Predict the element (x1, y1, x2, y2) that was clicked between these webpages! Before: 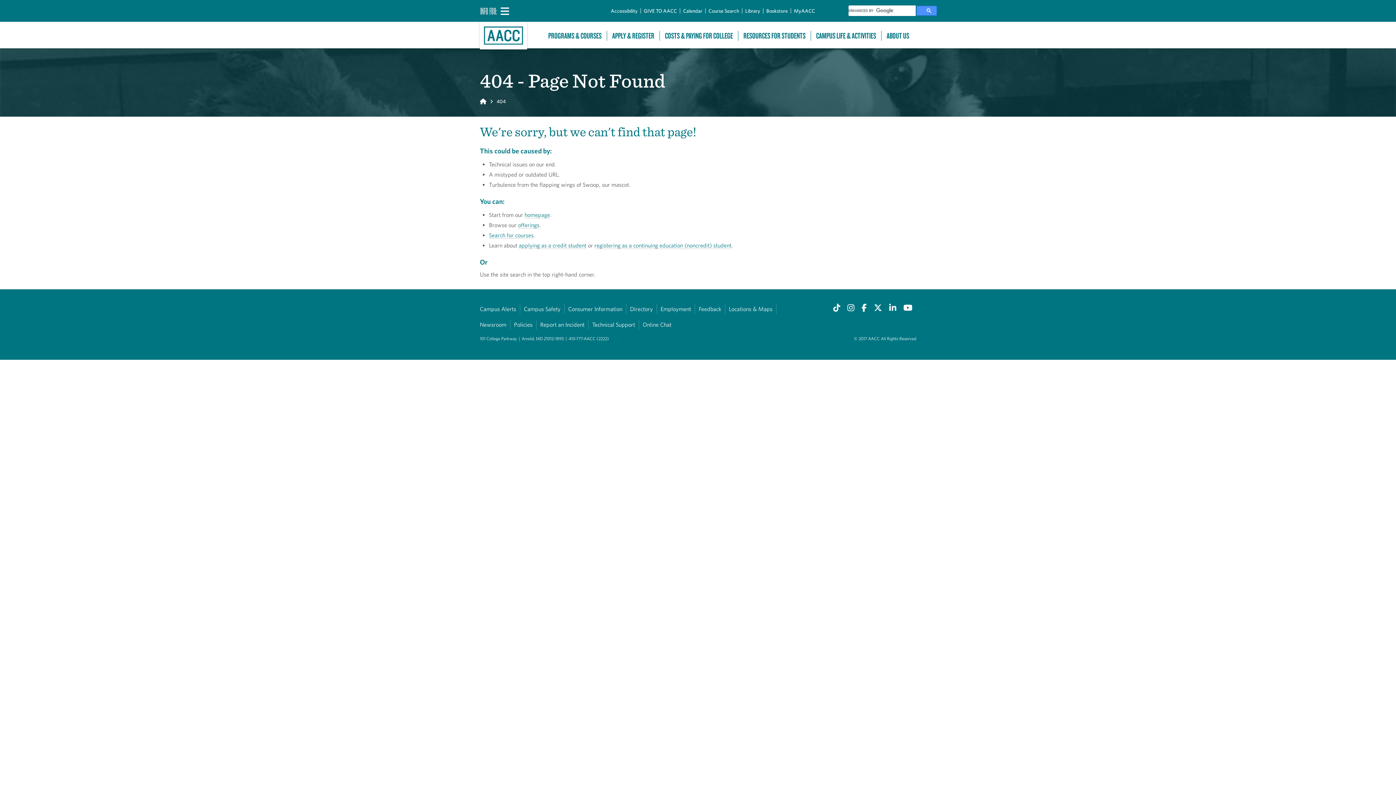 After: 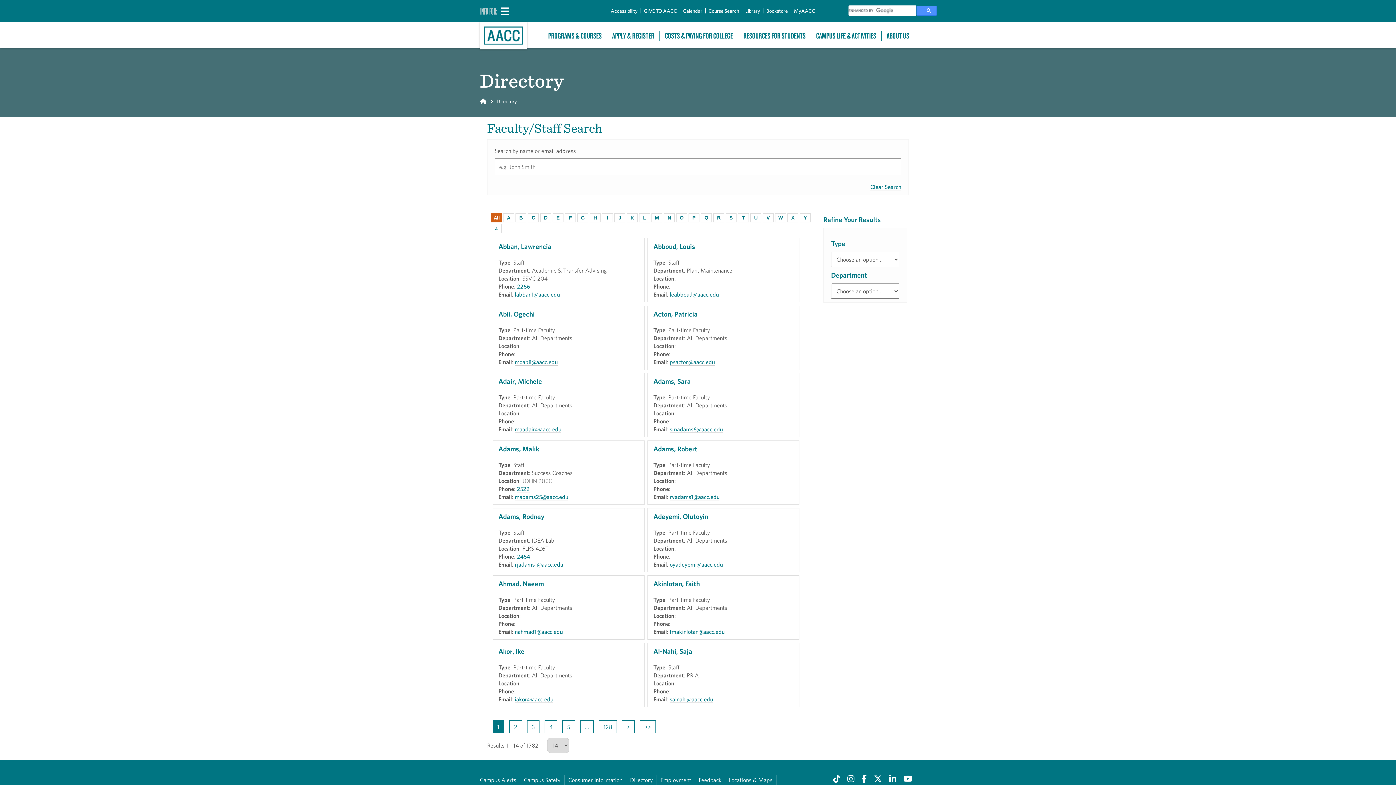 Action: label: Directory bbox: (630, 305, 653, 312)